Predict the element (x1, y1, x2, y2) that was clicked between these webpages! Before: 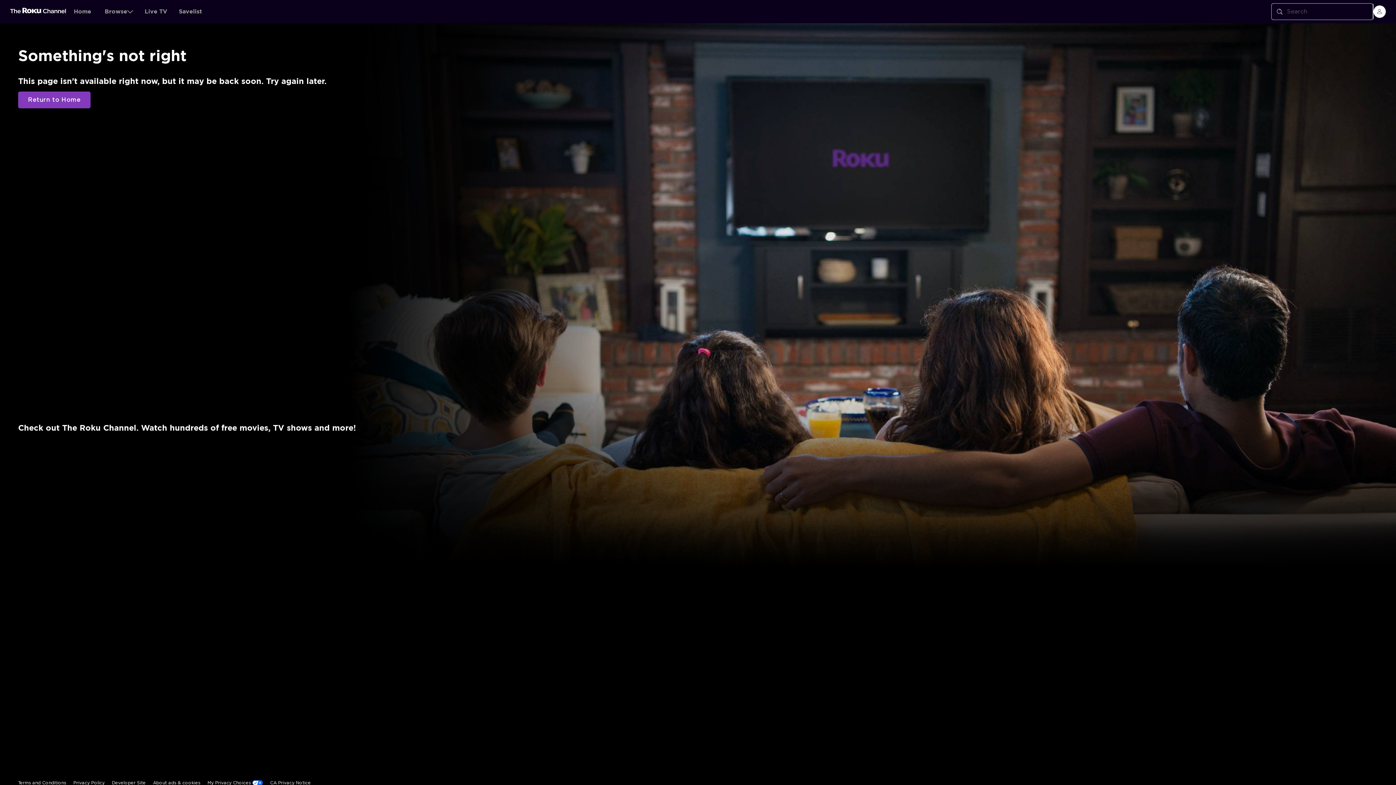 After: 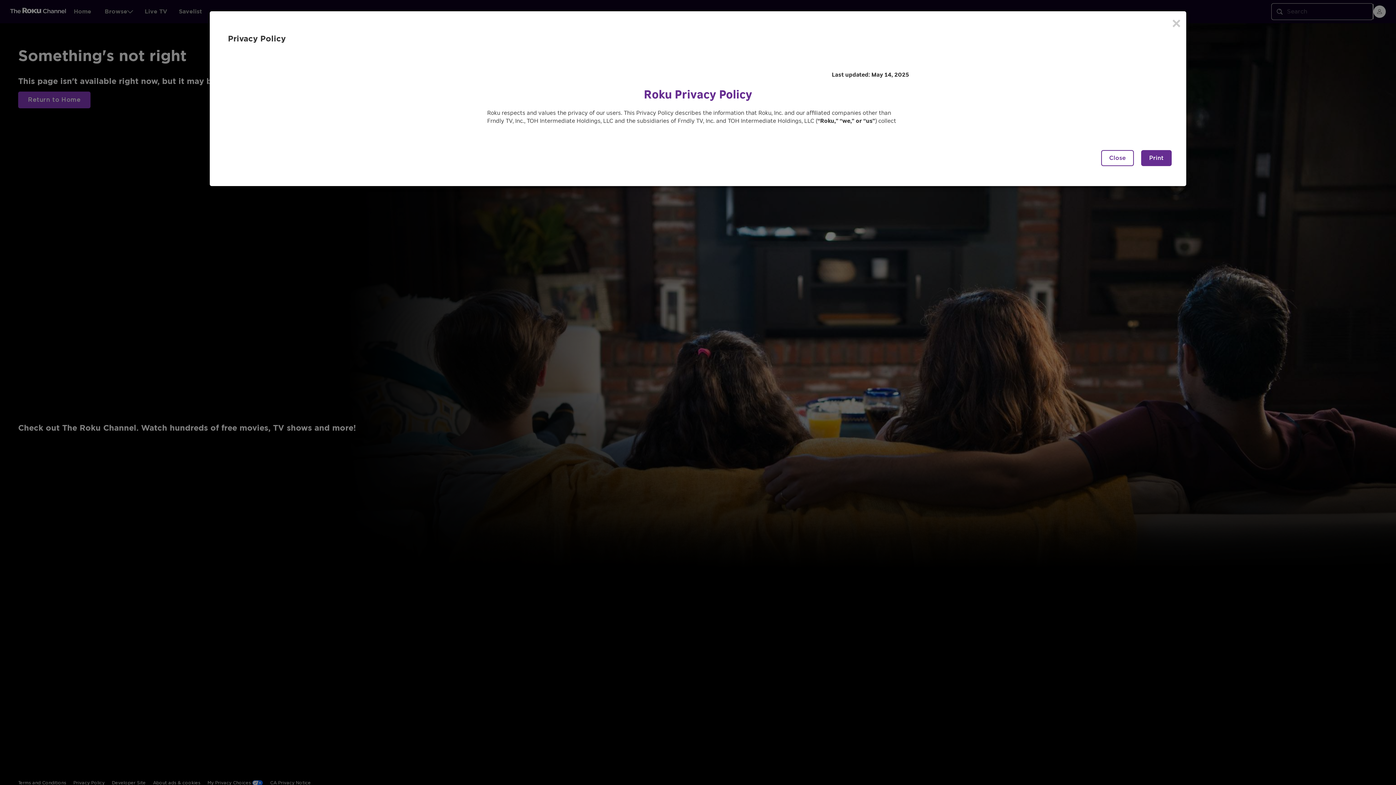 Action: bbox: (73, 668, 104, 683) label: Privacy Policy